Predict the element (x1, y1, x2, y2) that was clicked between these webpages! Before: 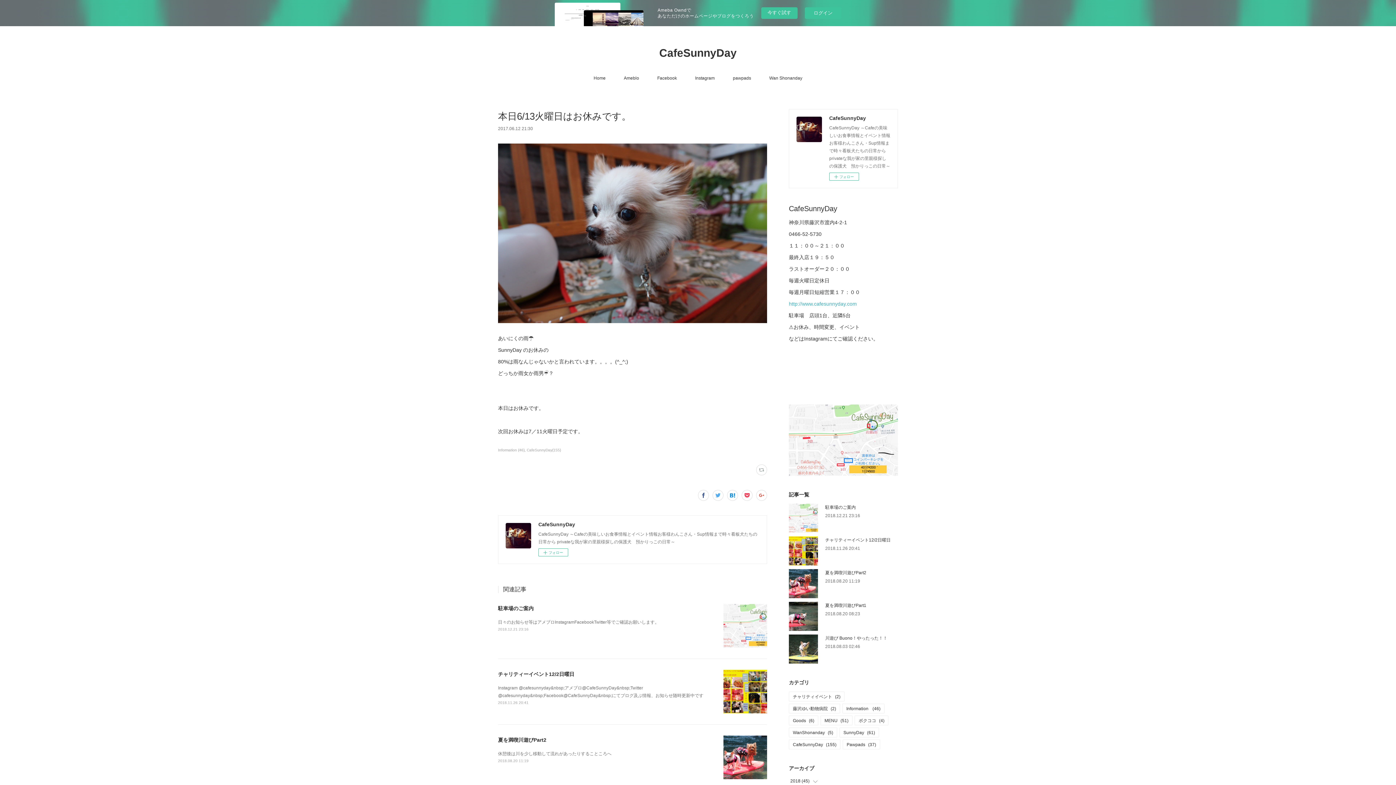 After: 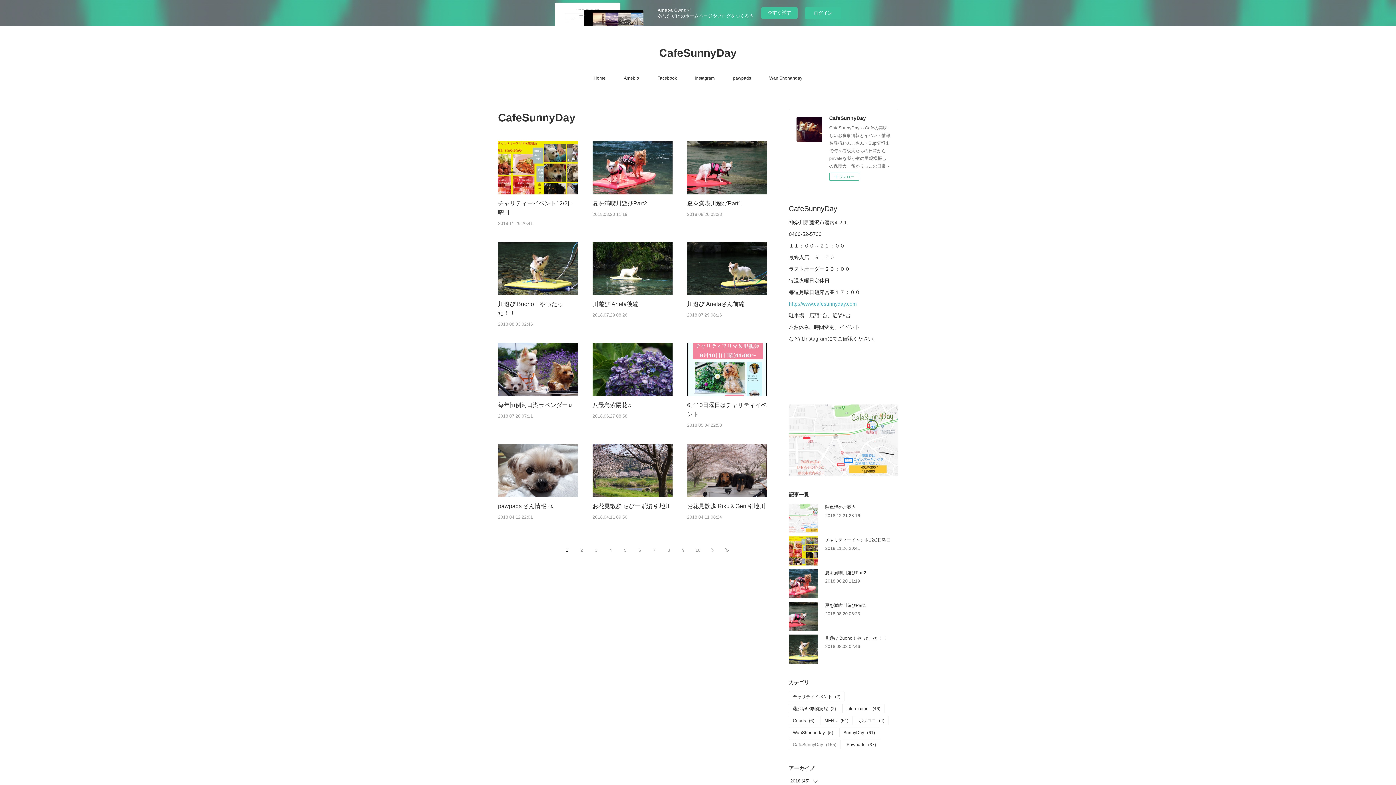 Action: bbox: (789, 740, 840, 749) label: CafeSunnyDay(155)